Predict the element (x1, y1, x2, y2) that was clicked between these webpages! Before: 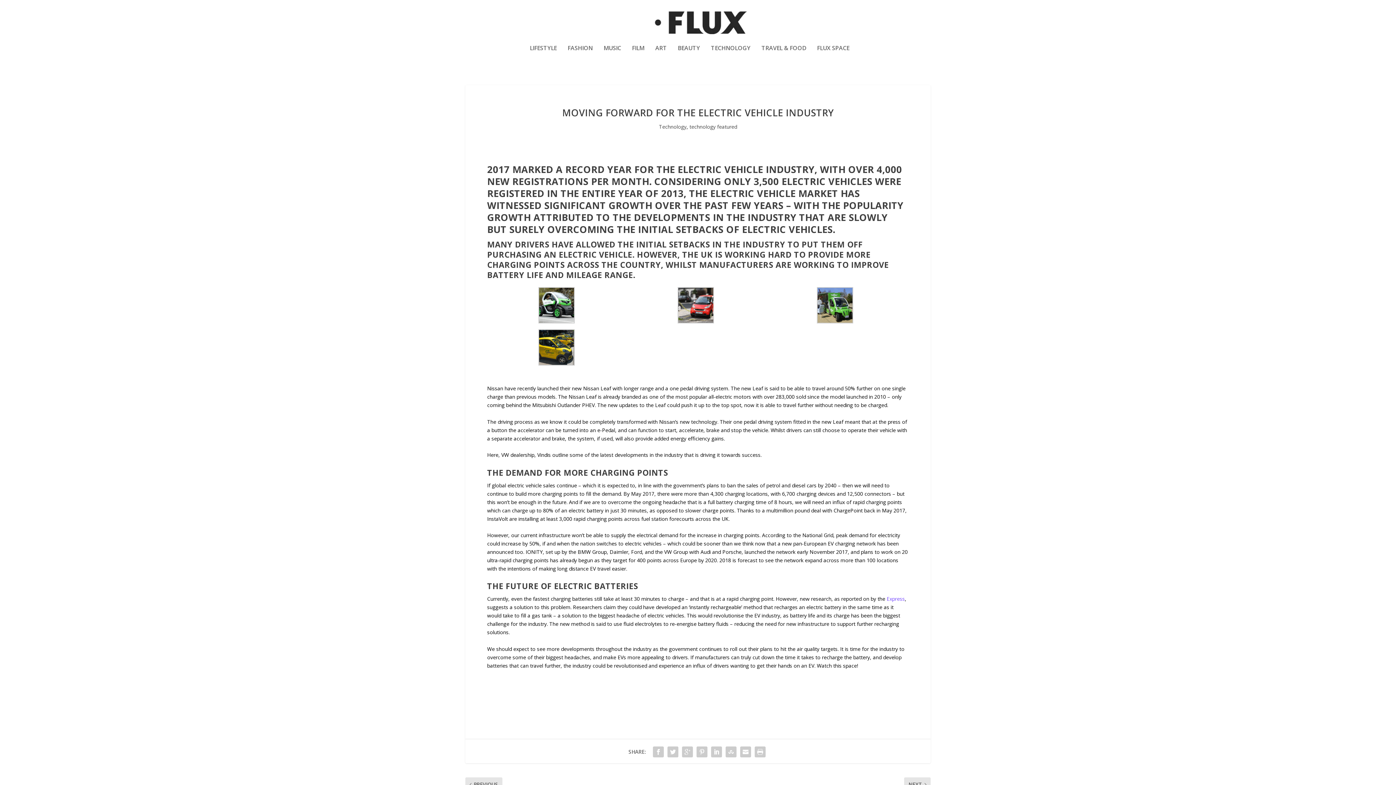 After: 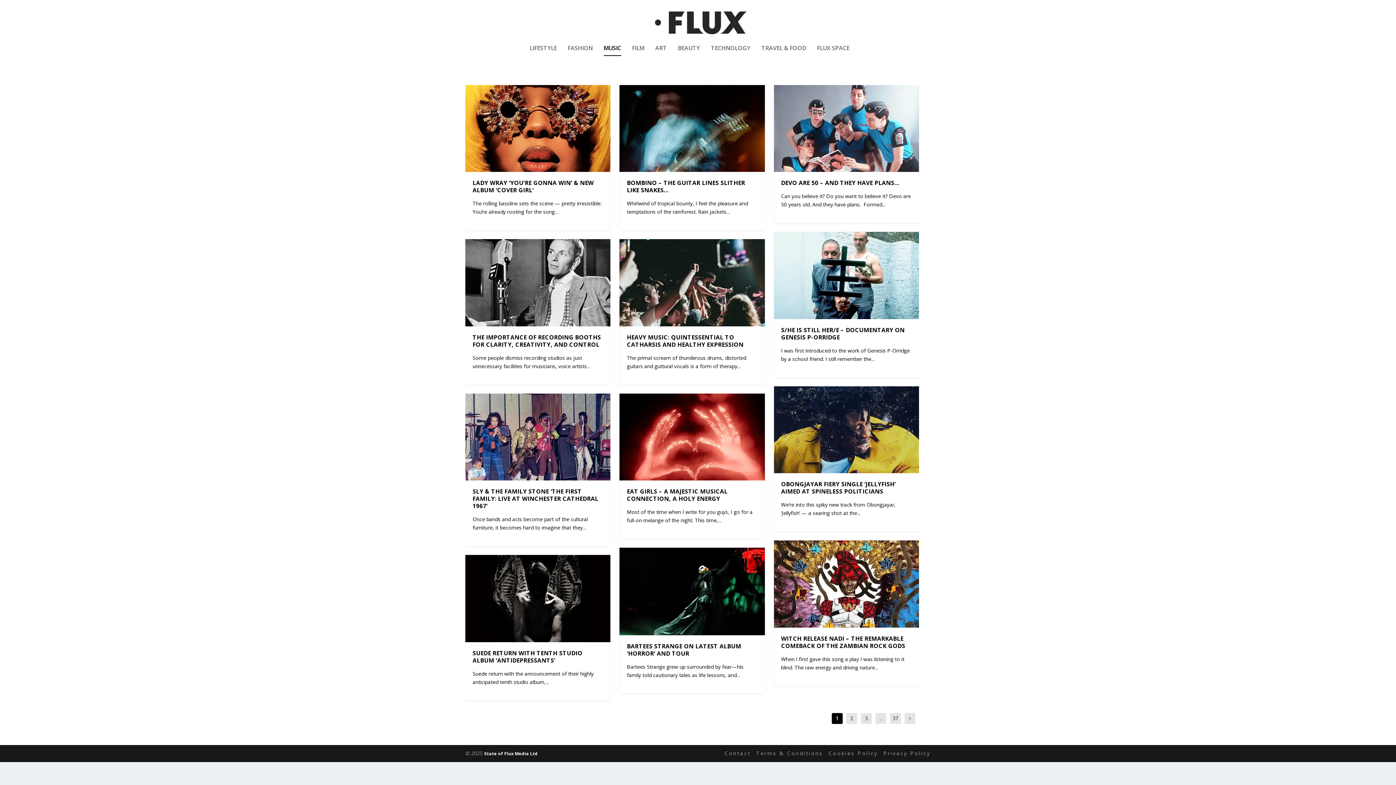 Action: bbox: (603, 45, 621, 70) label: MUSIC